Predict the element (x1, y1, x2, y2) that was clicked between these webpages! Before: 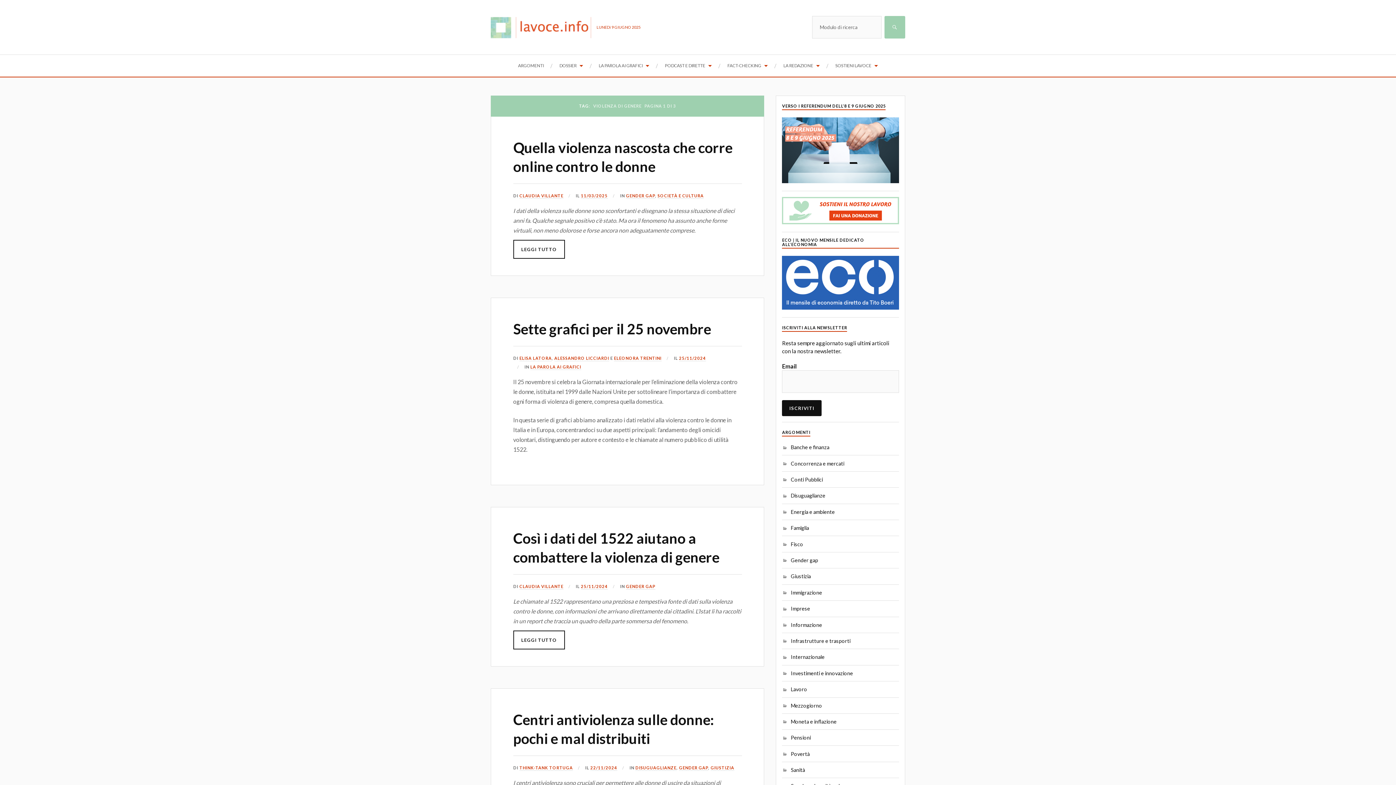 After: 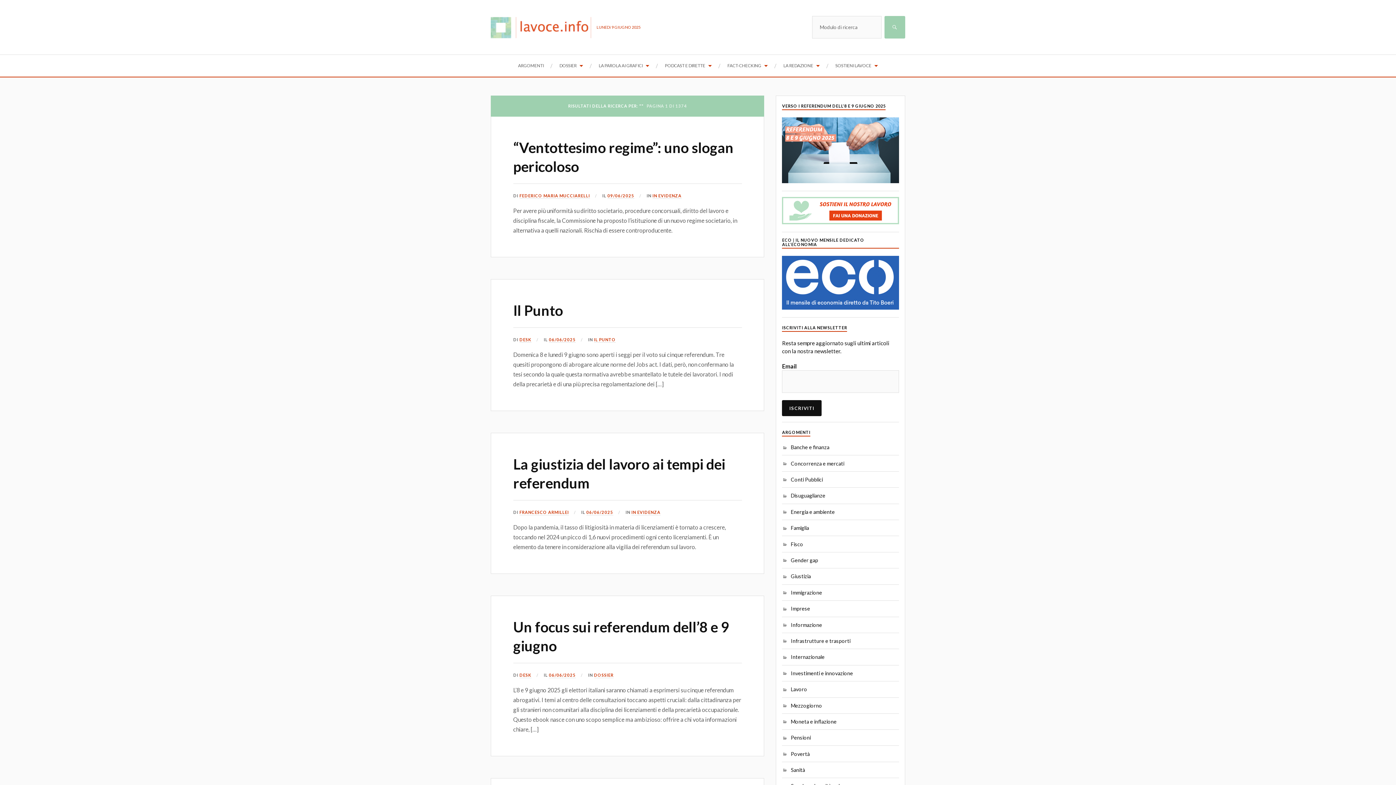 Action: label: CERCA bbox: (884, 16, 905, 38)